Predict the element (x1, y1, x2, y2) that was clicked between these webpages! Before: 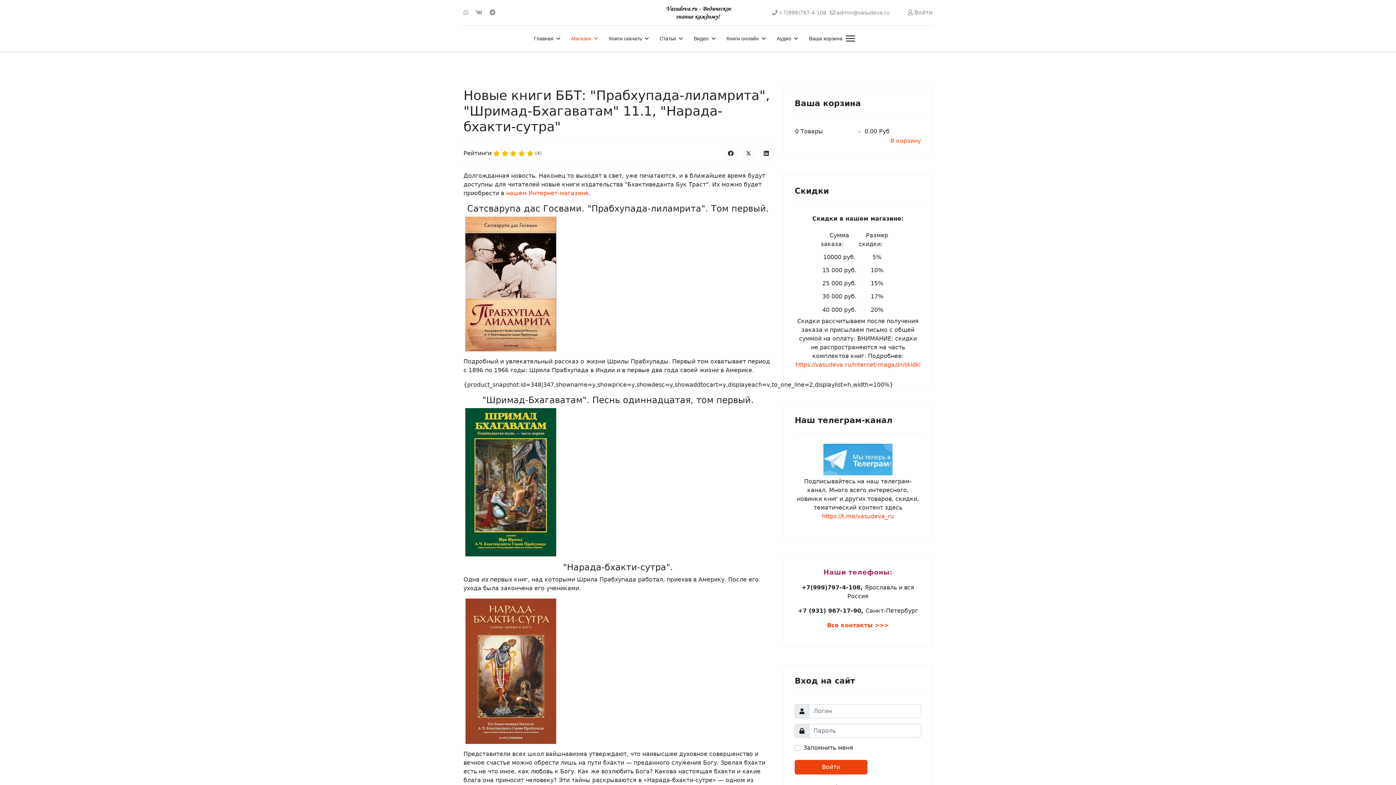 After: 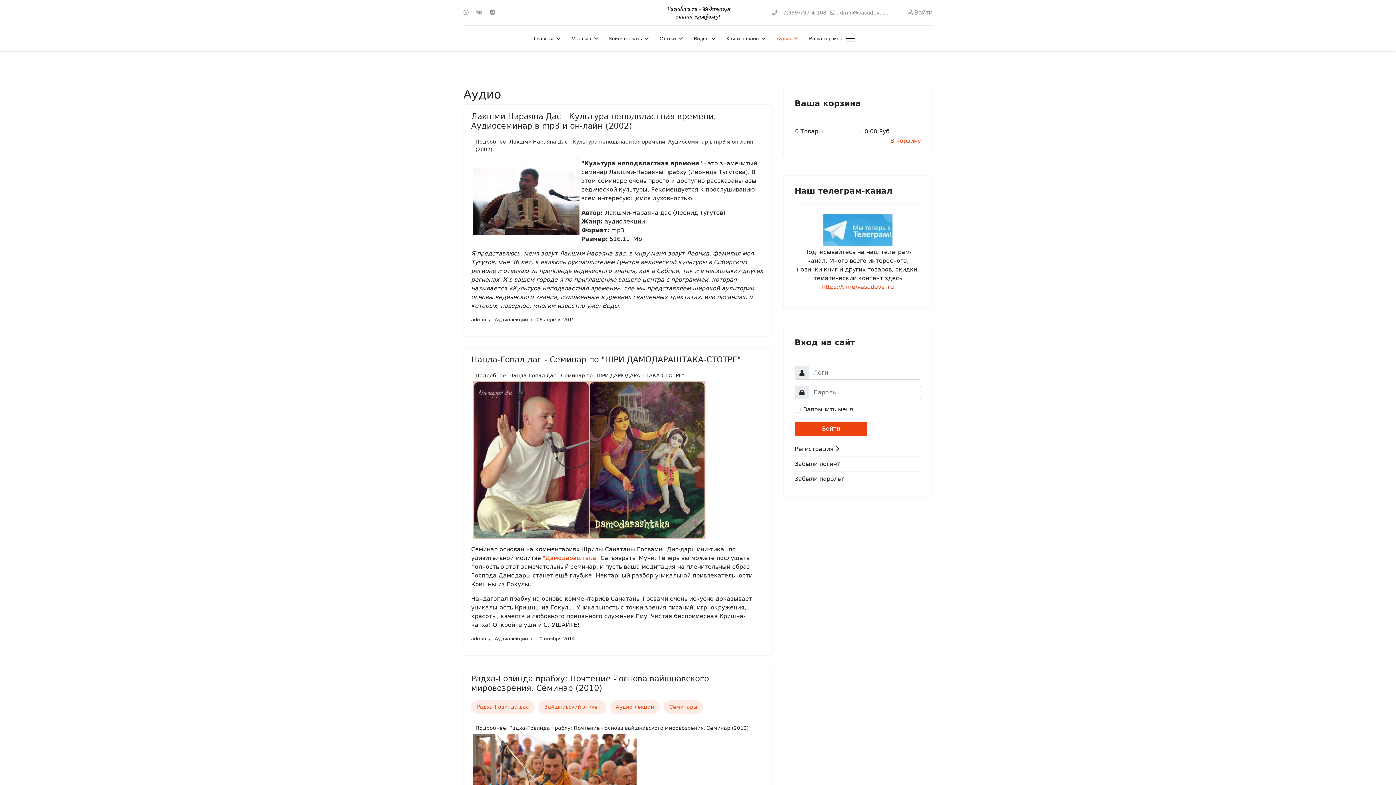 Action: label: Аудио bbox: (771, 25, 803, 51)